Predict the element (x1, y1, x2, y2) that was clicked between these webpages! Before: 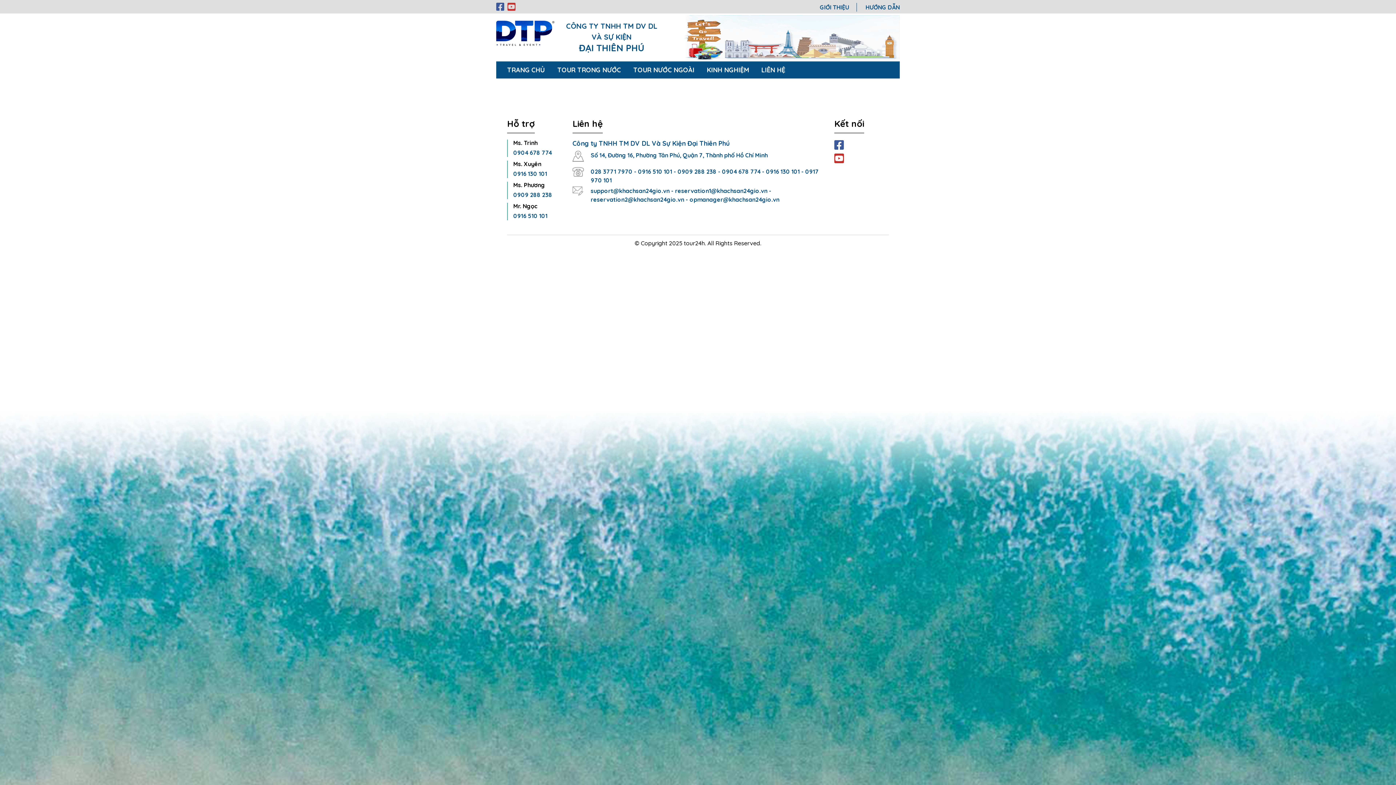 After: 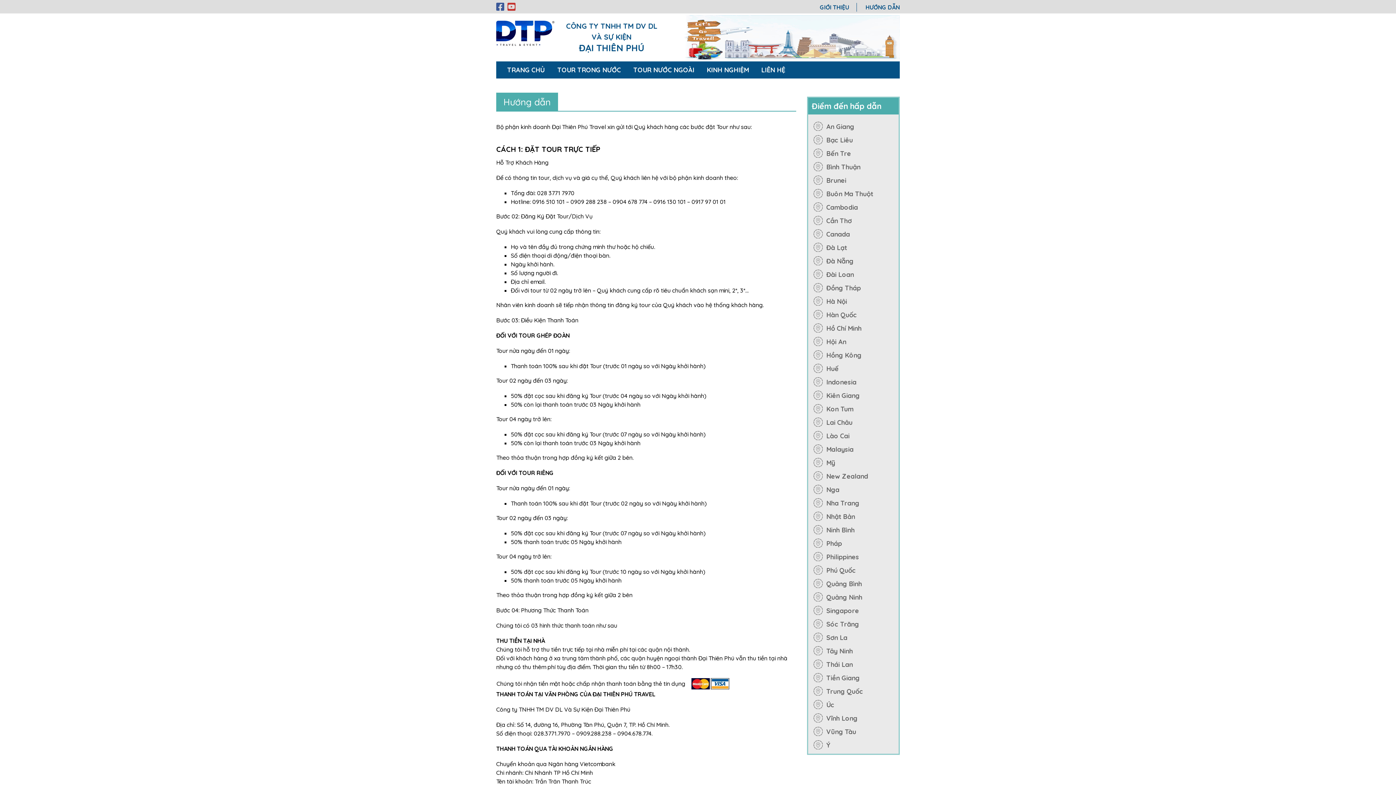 Action: bbox: (865, 3, 900, 10) label: HƯỚNG DẪN